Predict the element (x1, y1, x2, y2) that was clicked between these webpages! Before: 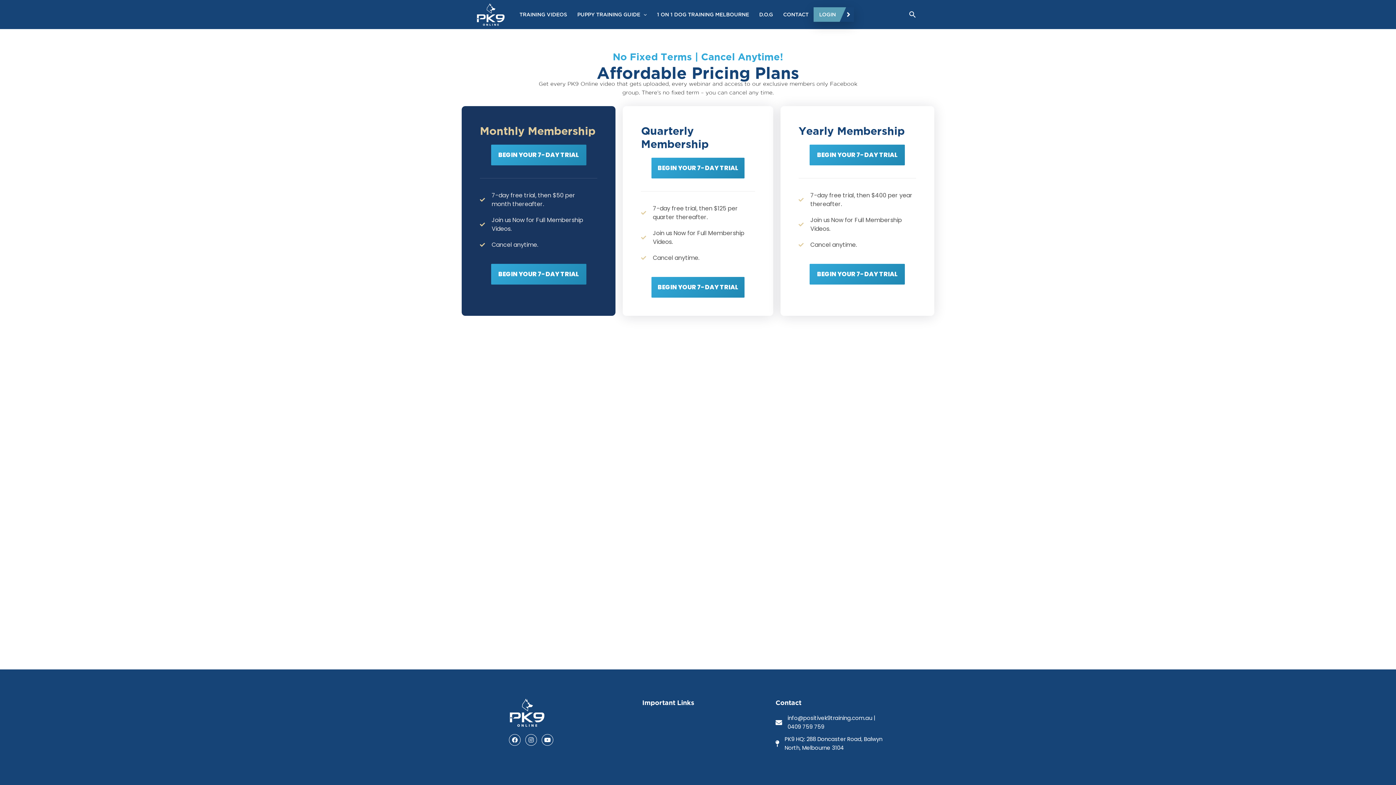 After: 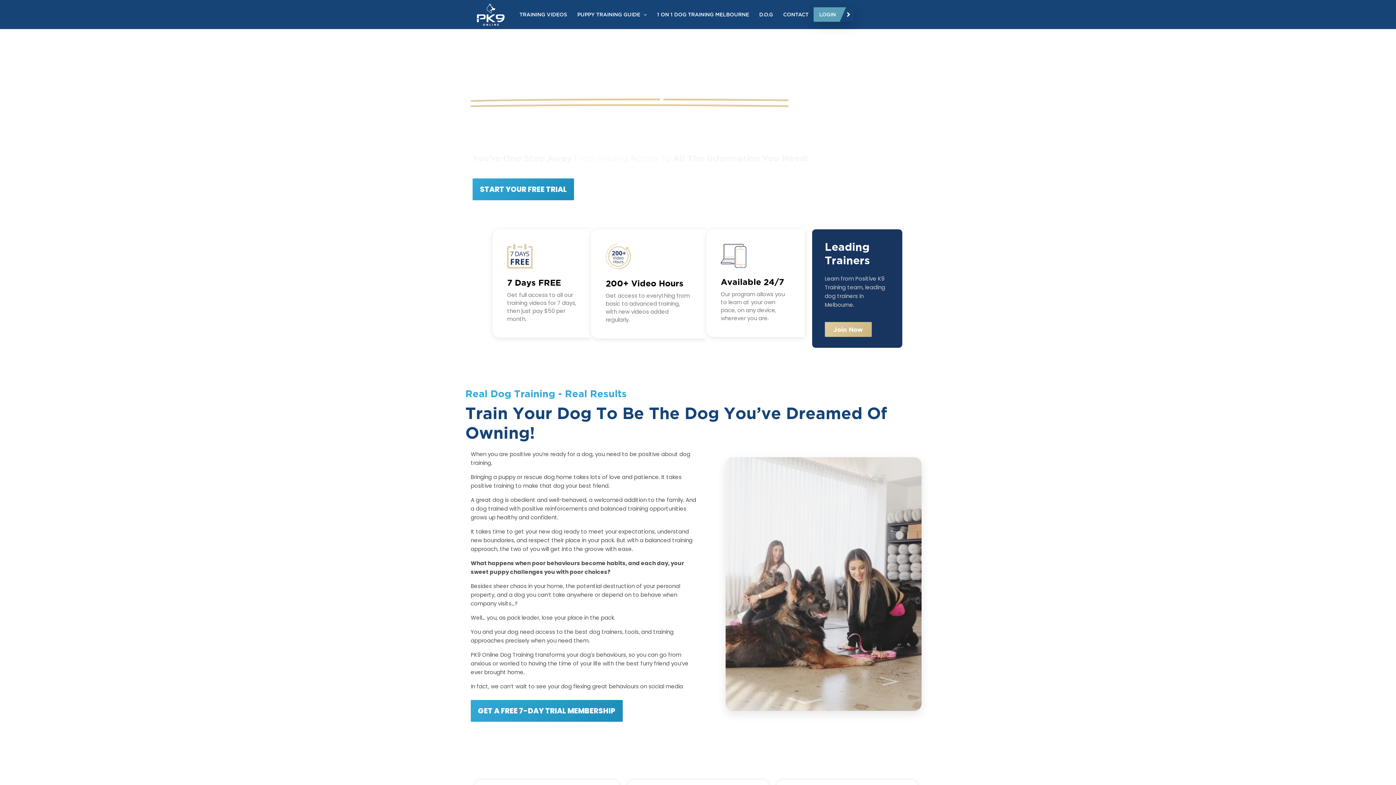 Action: bbox: (476, 11, 505, 17)